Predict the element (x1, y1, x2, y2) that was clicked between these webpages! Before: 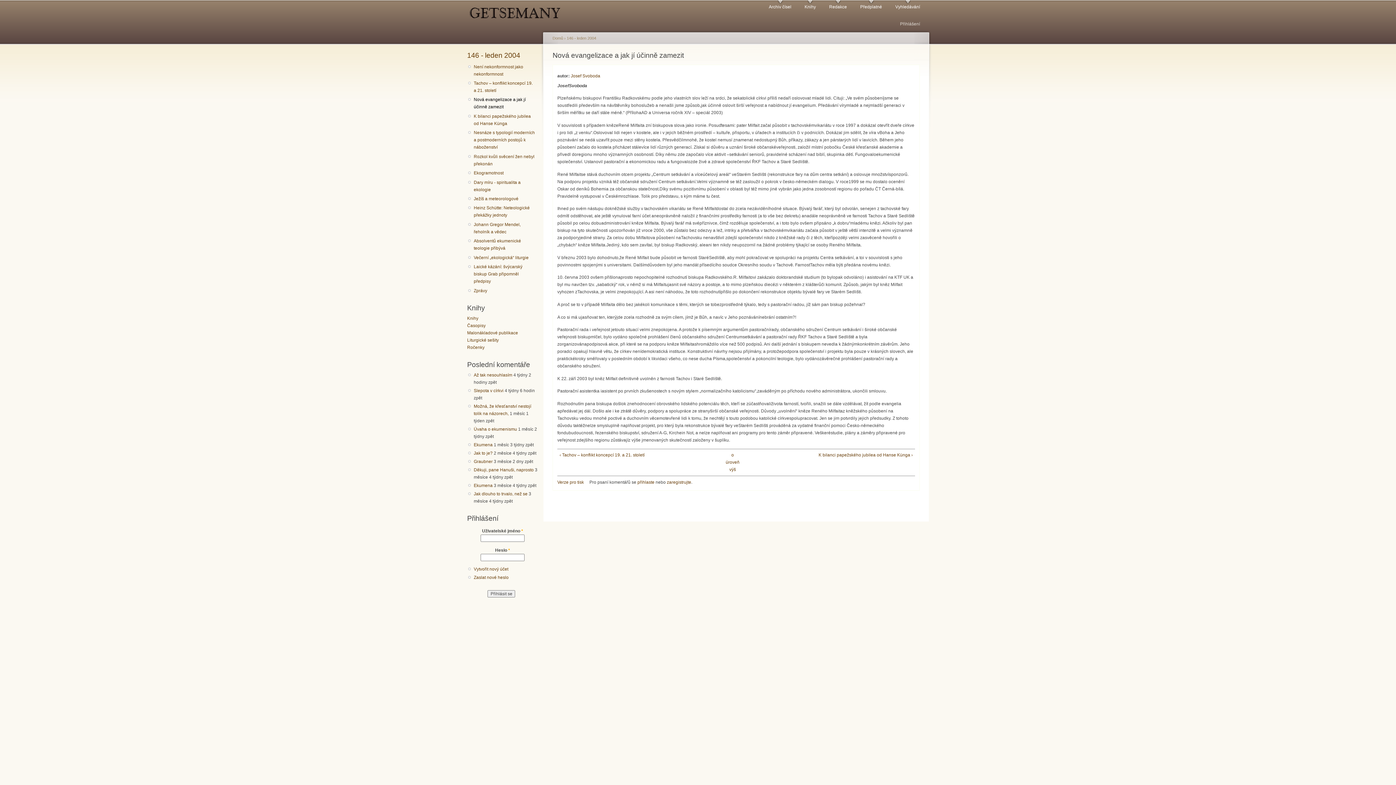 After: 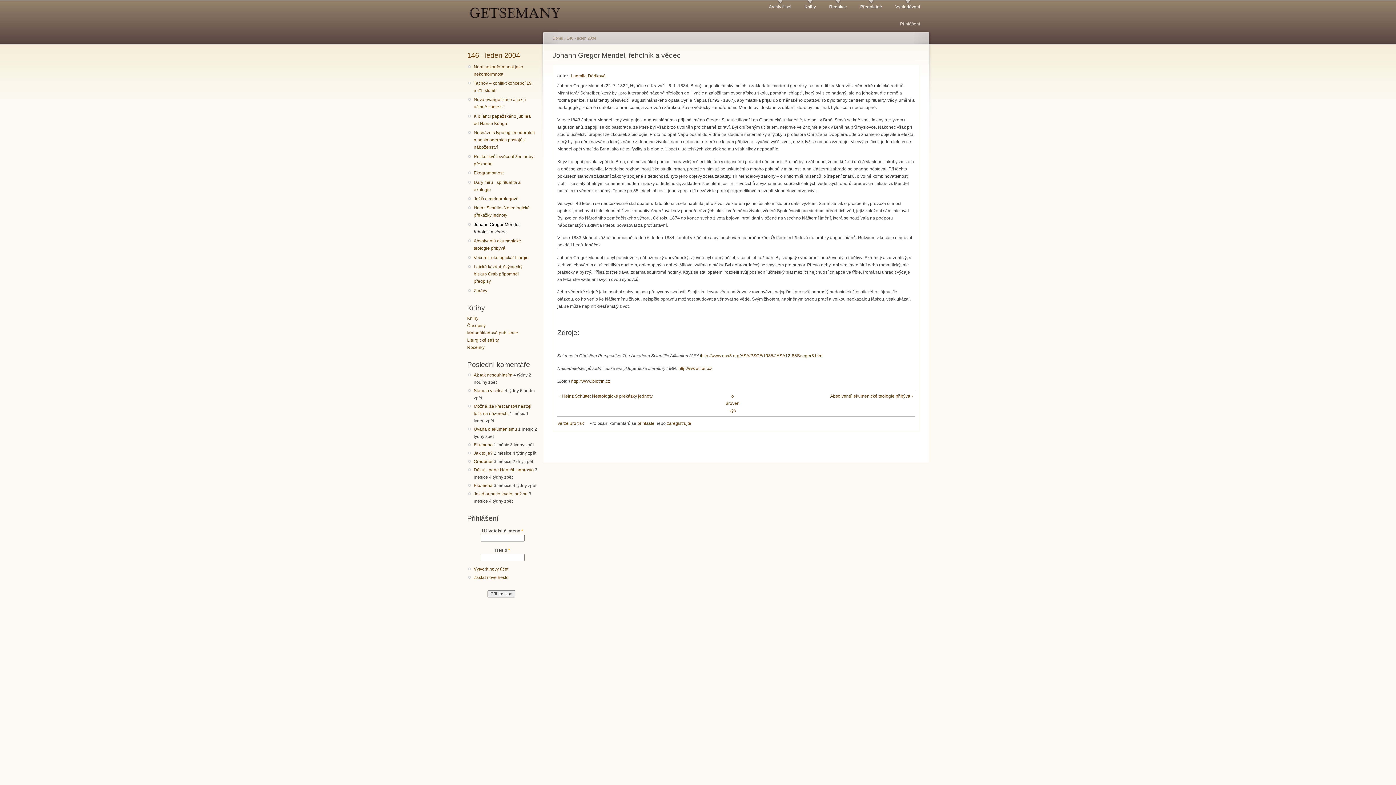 Action: bbox: (473, 221, 535, 235) label: Johann Gregor Mendel, řeholník a vědec